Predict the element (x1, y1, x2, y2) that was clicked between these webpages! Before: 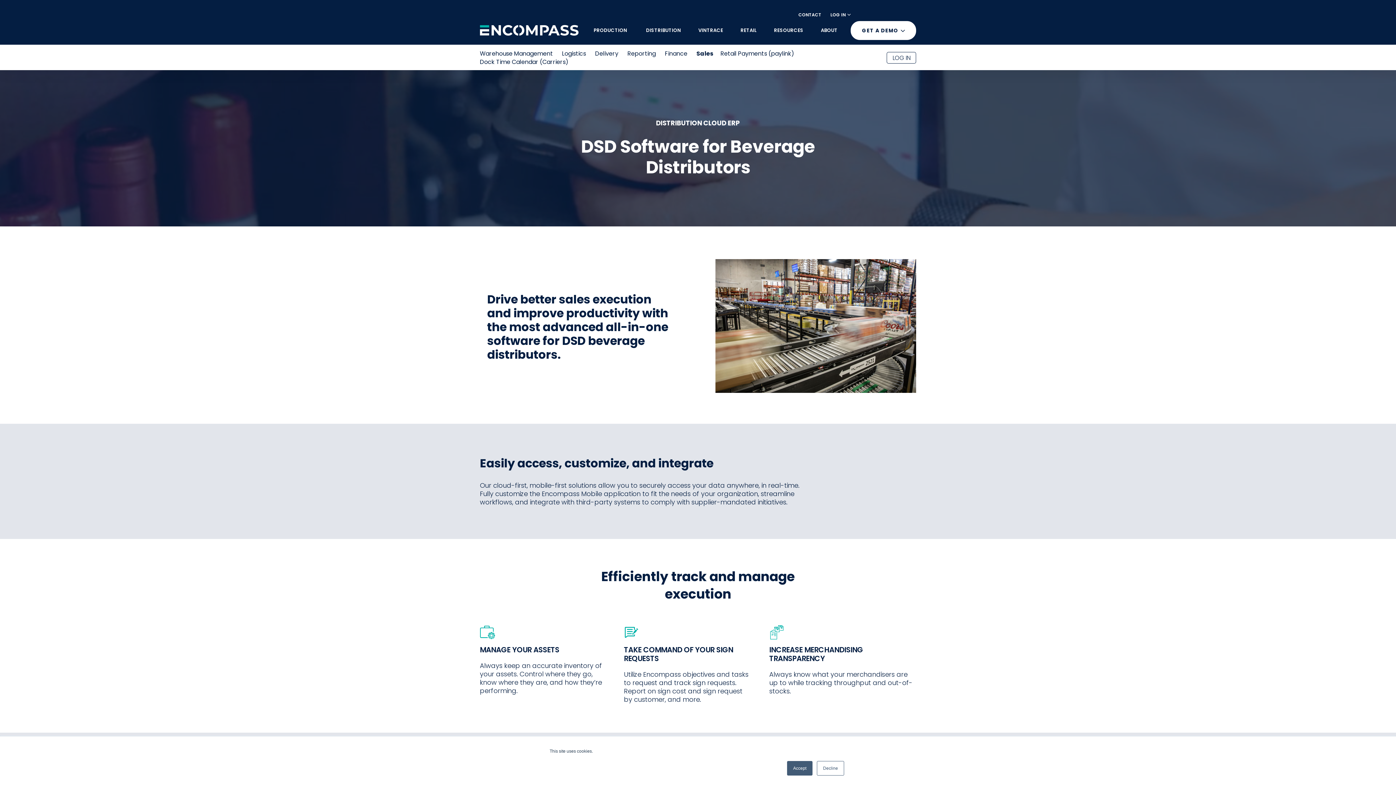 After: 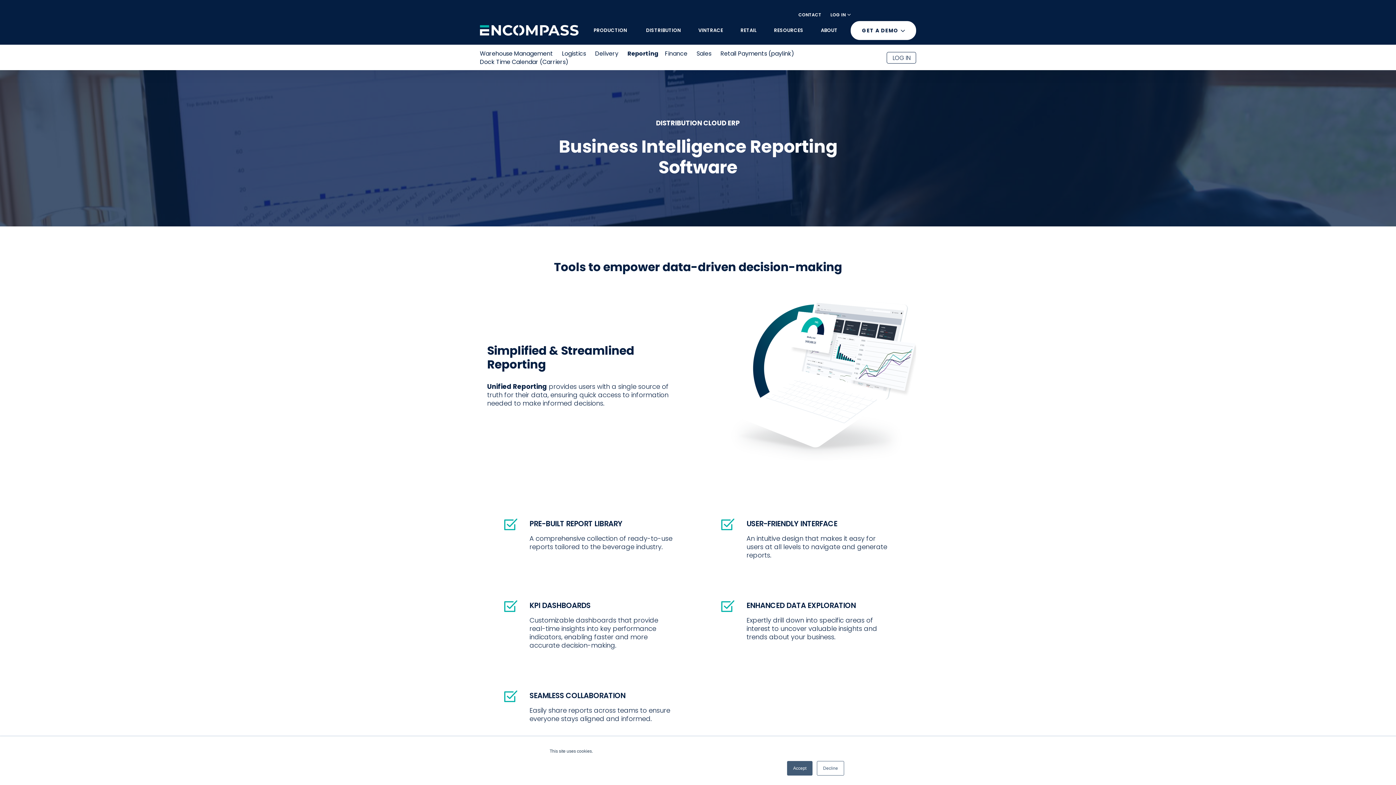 Action: label: Reporting bbox: (627, 49, 656, 57)